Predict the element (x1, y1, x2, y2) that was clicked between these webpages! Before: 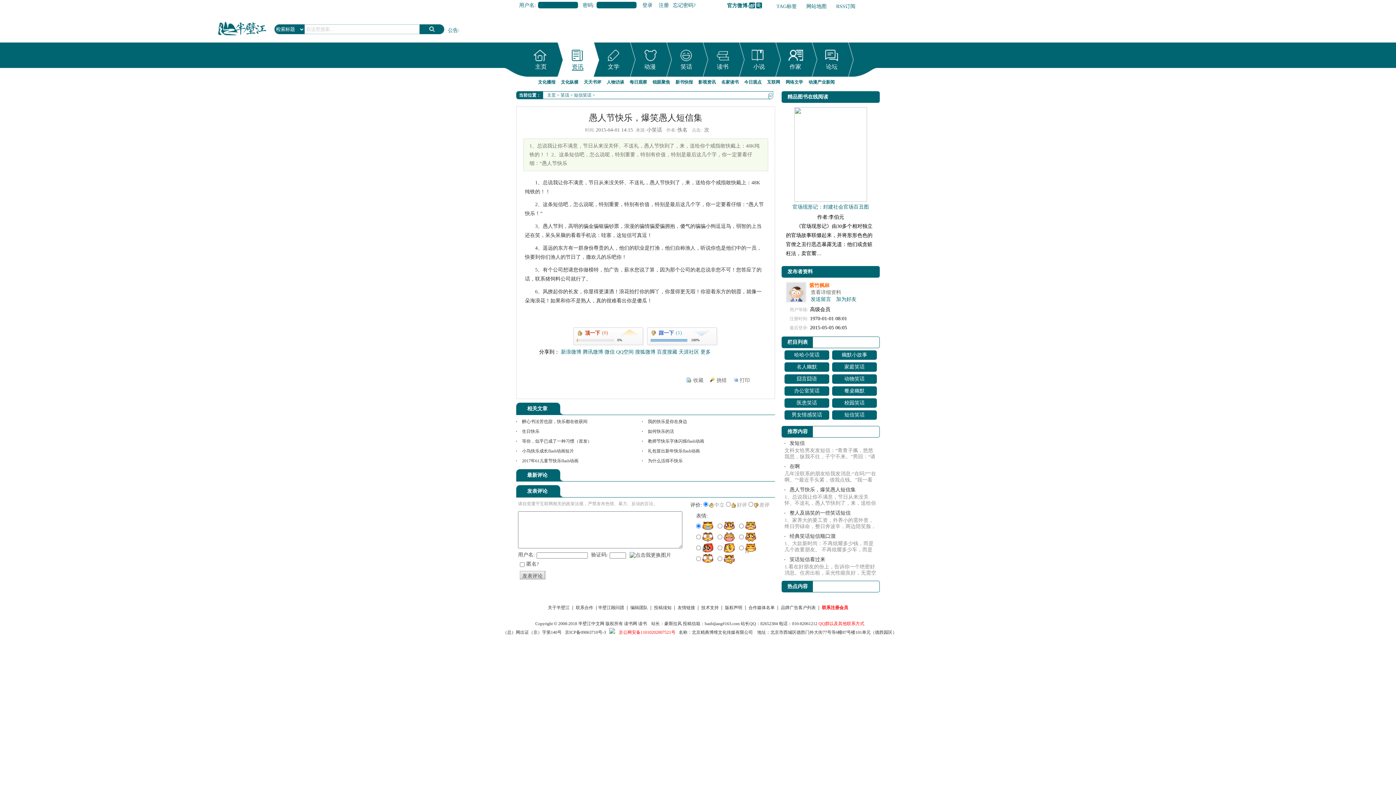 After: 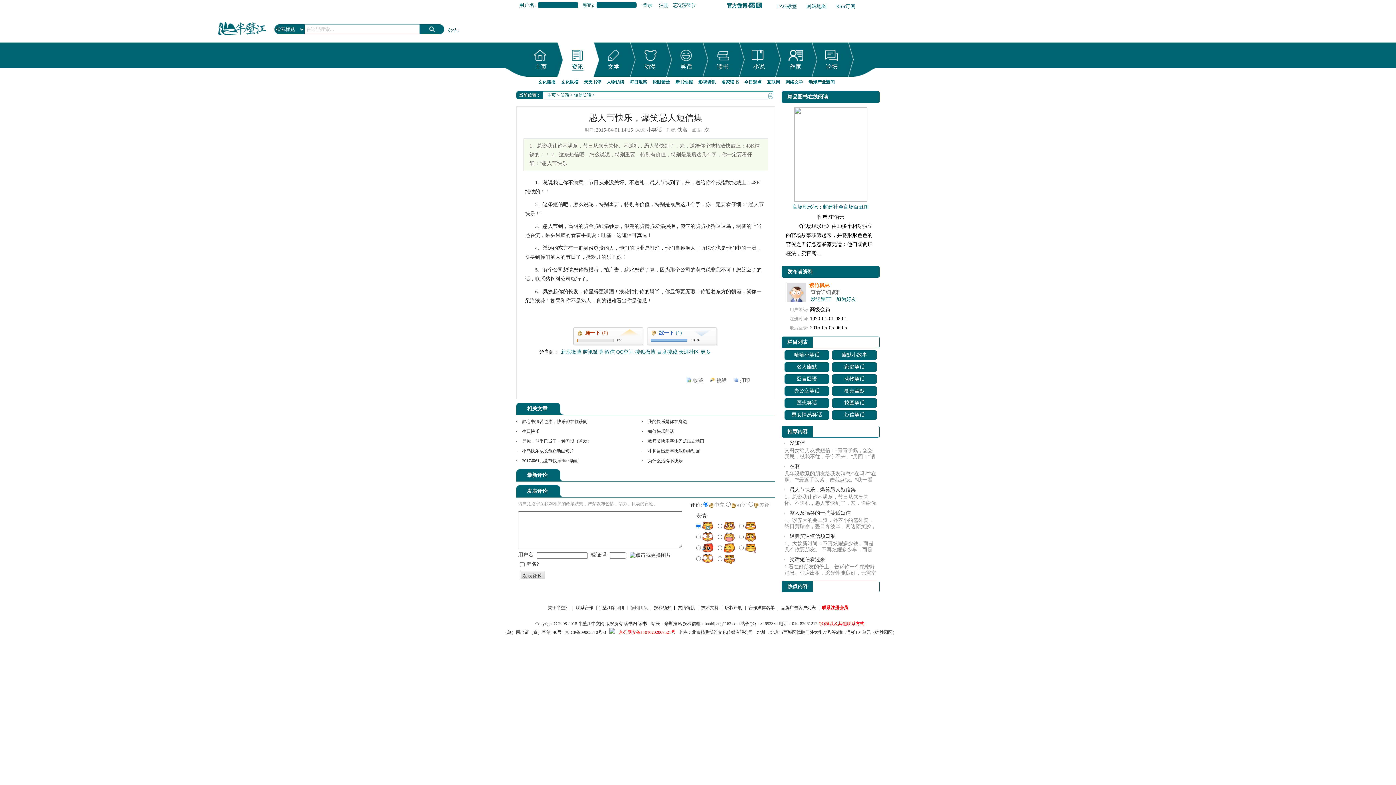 Action: label: 教师节快乐字体闪烁flash动画 bbox: (648, 438, 704, 444)